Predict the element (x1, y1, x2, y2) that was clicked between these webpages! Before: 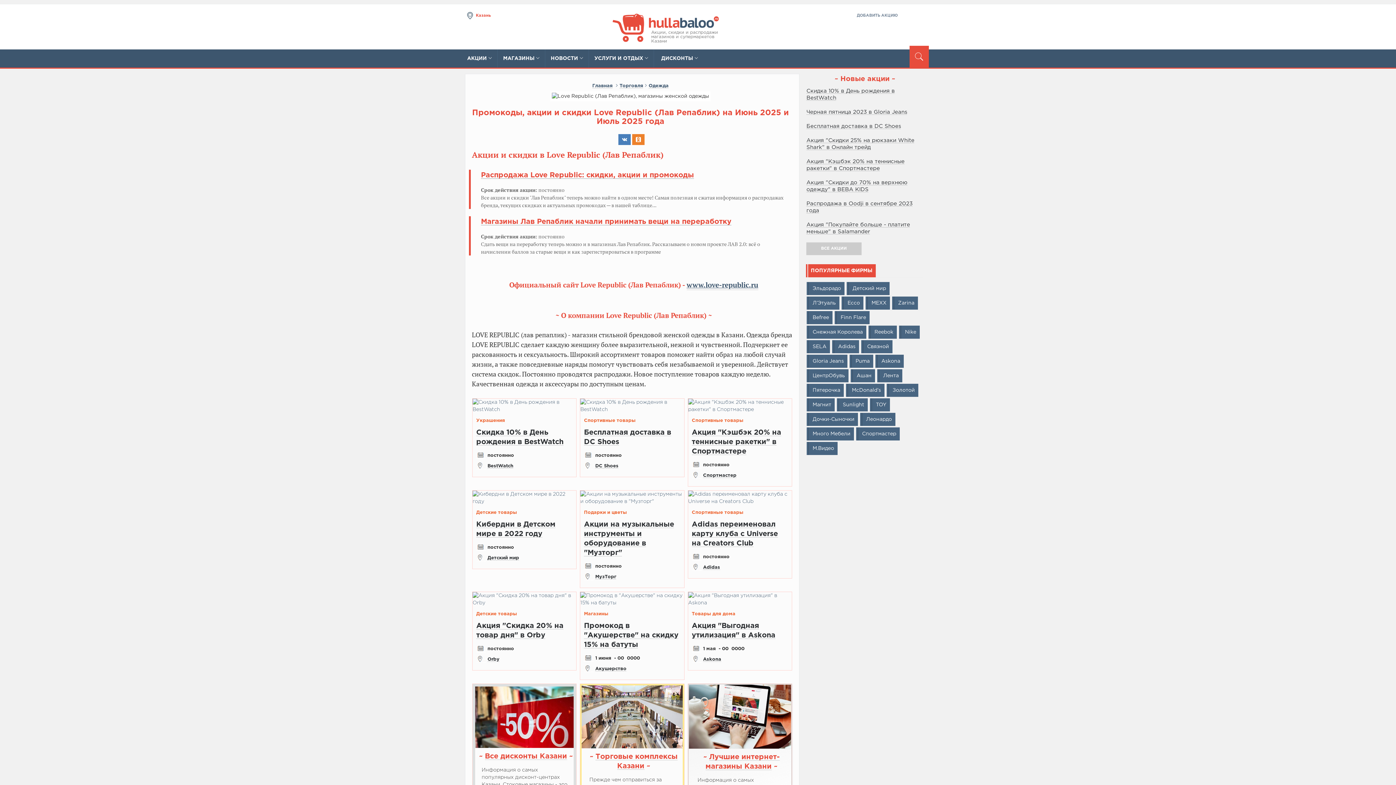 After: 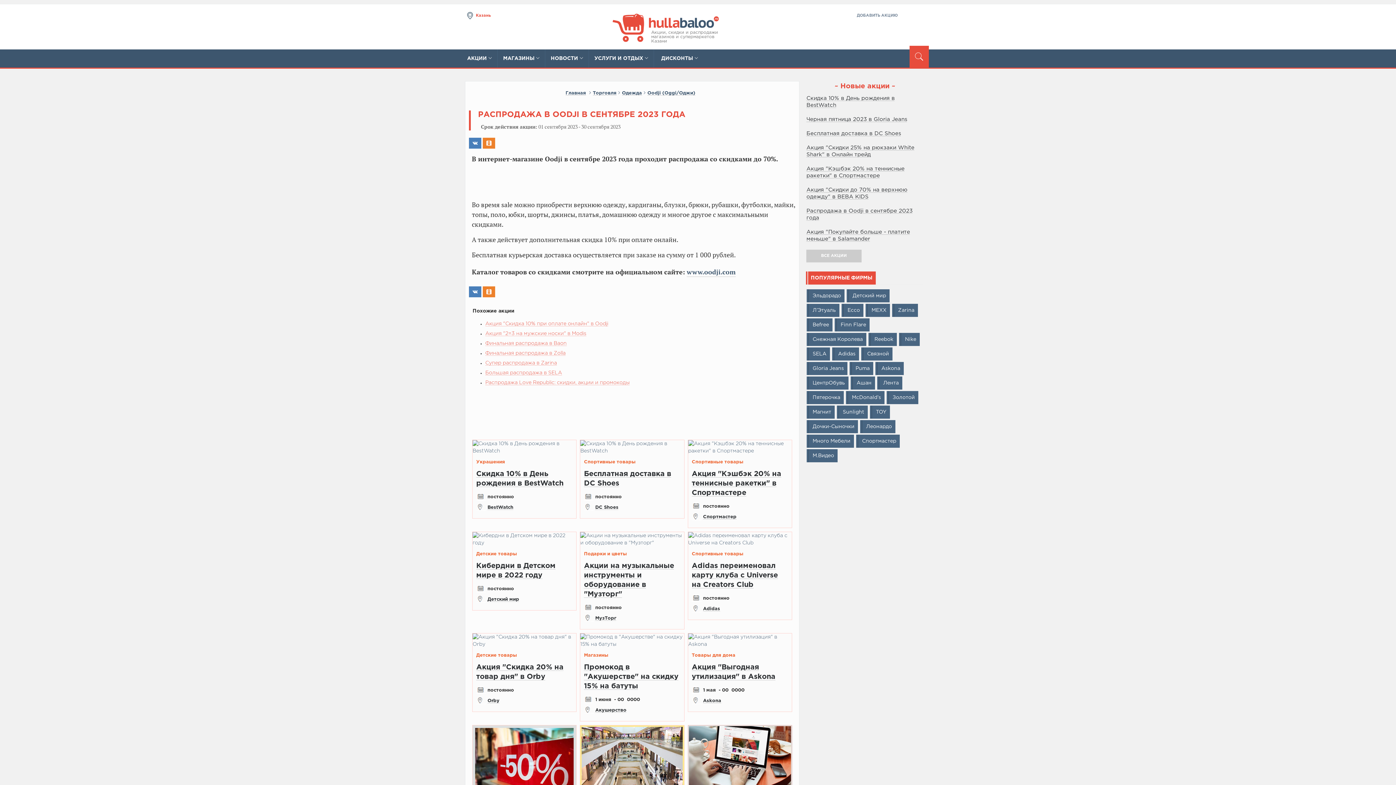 Action: bbox: (806, 200, 923, 214) label: Распродажа в Oodji в сентябре 2023 года